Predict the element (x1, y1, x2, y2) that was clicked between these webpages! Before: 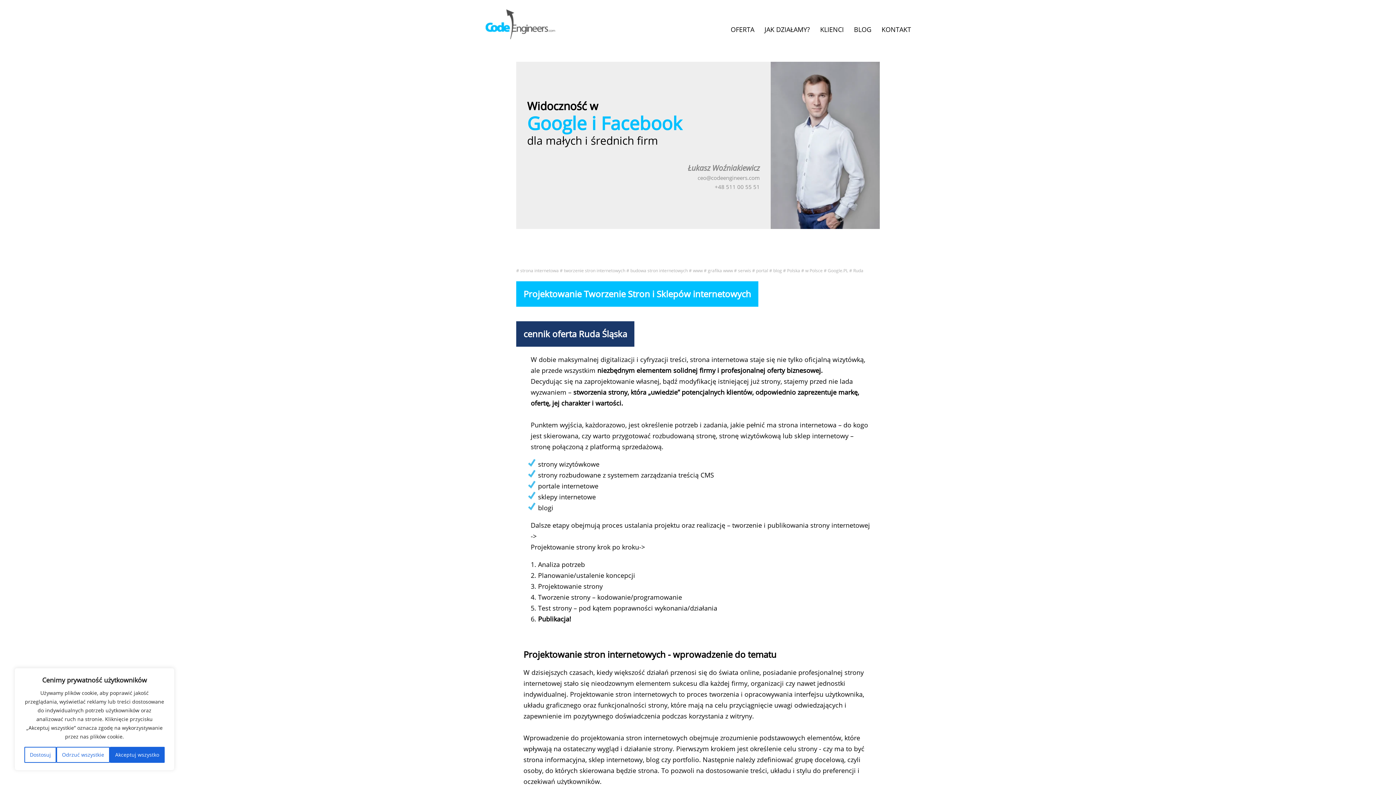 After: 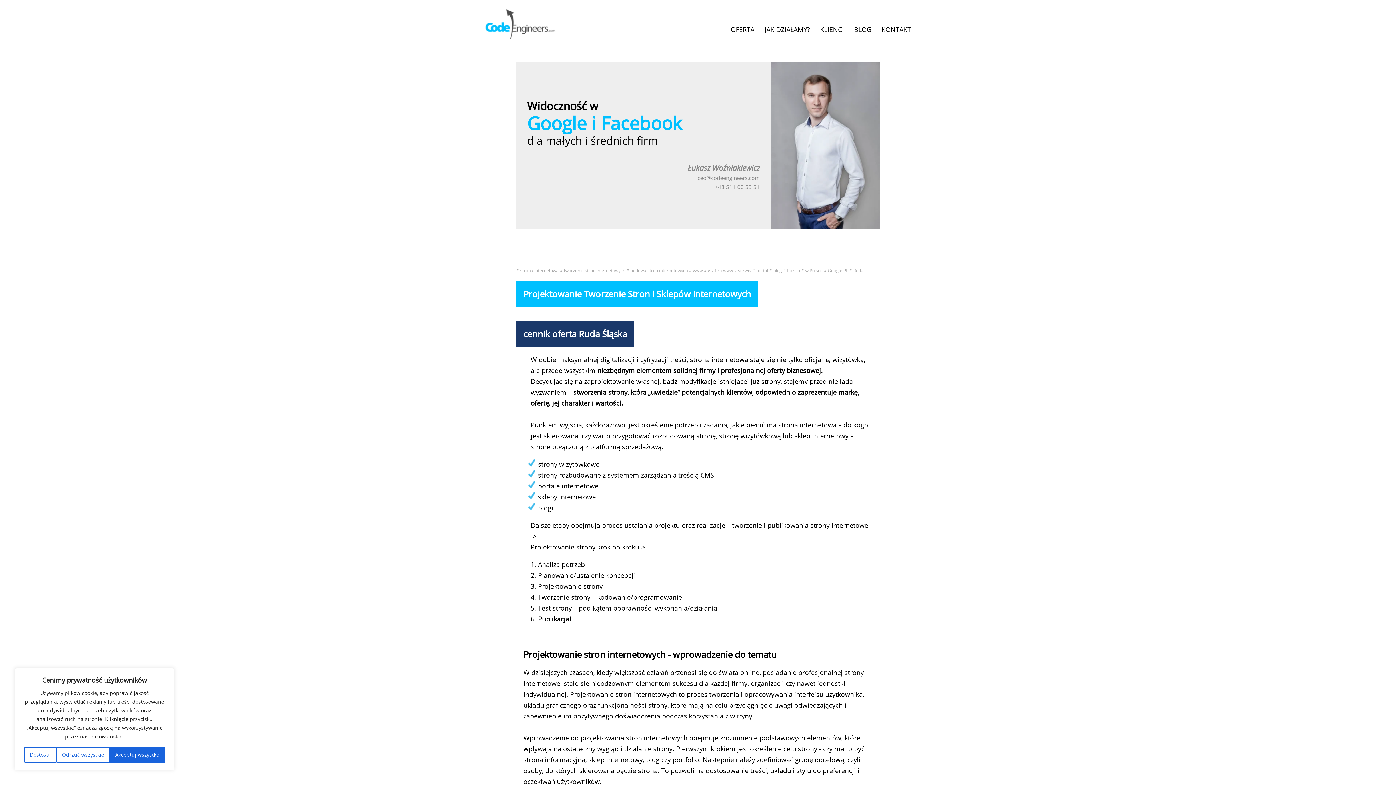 Action: label: ceo@codeengineers.com bbox: (697, 174, 760, 181)